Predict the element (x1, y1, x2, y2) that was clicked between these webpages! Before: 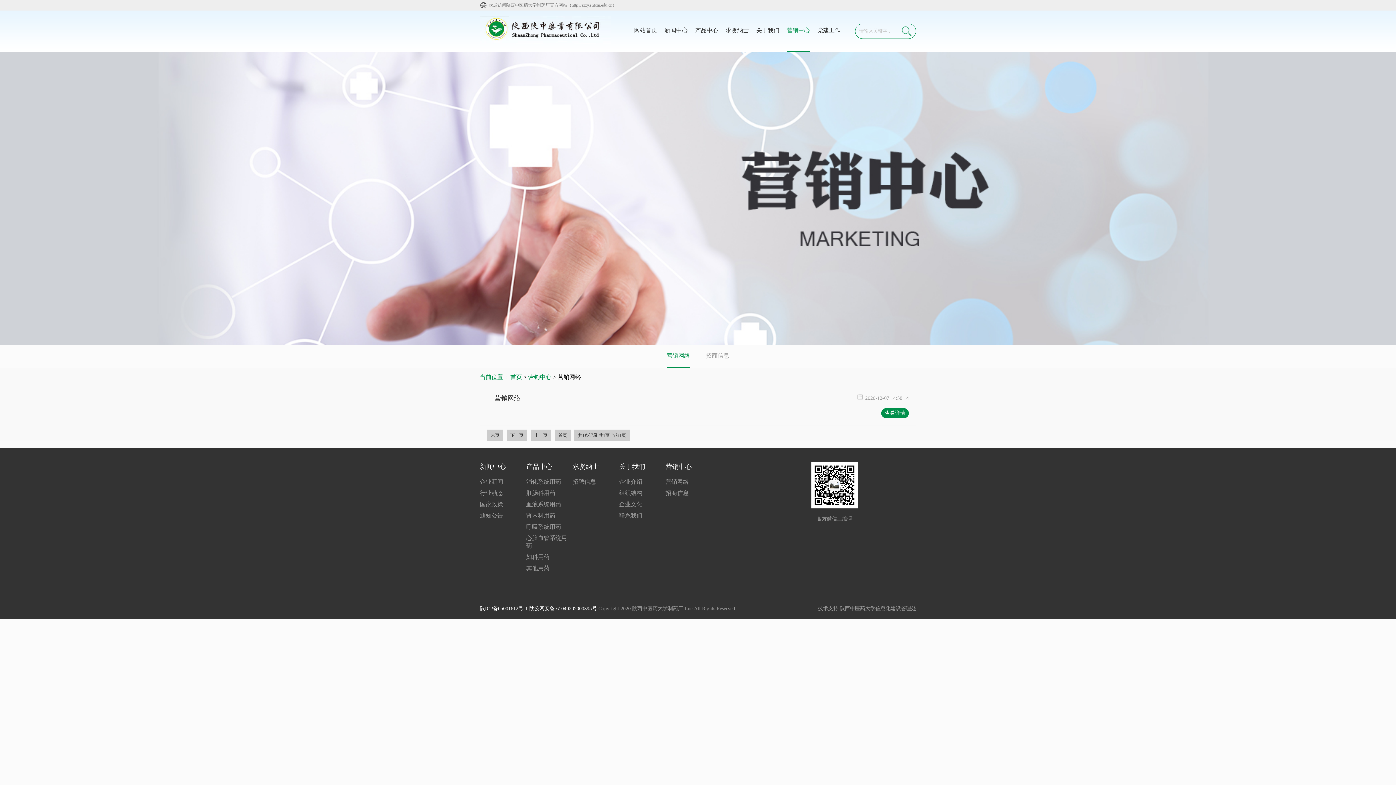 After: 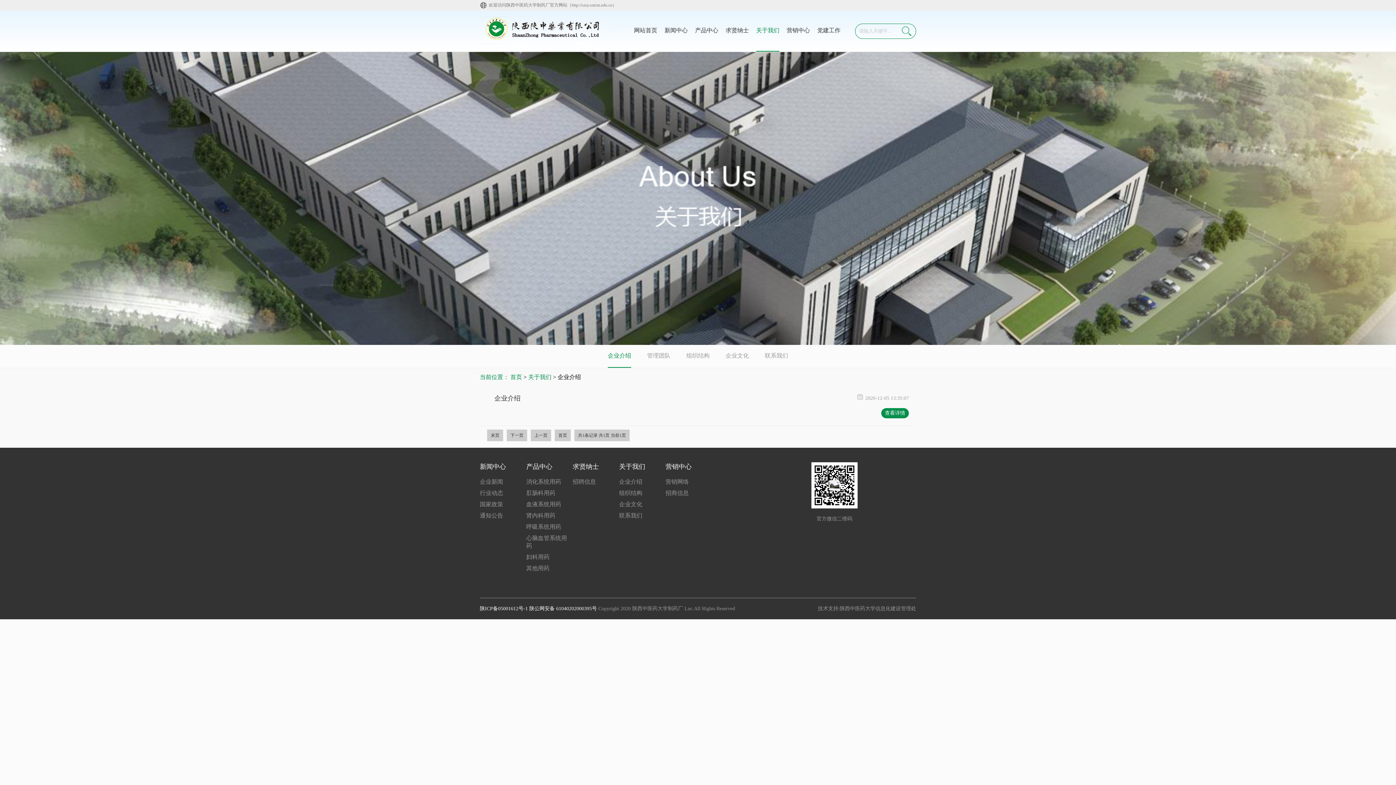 Action: bbox: (619, 478, 665, 486) label: 企业介绍